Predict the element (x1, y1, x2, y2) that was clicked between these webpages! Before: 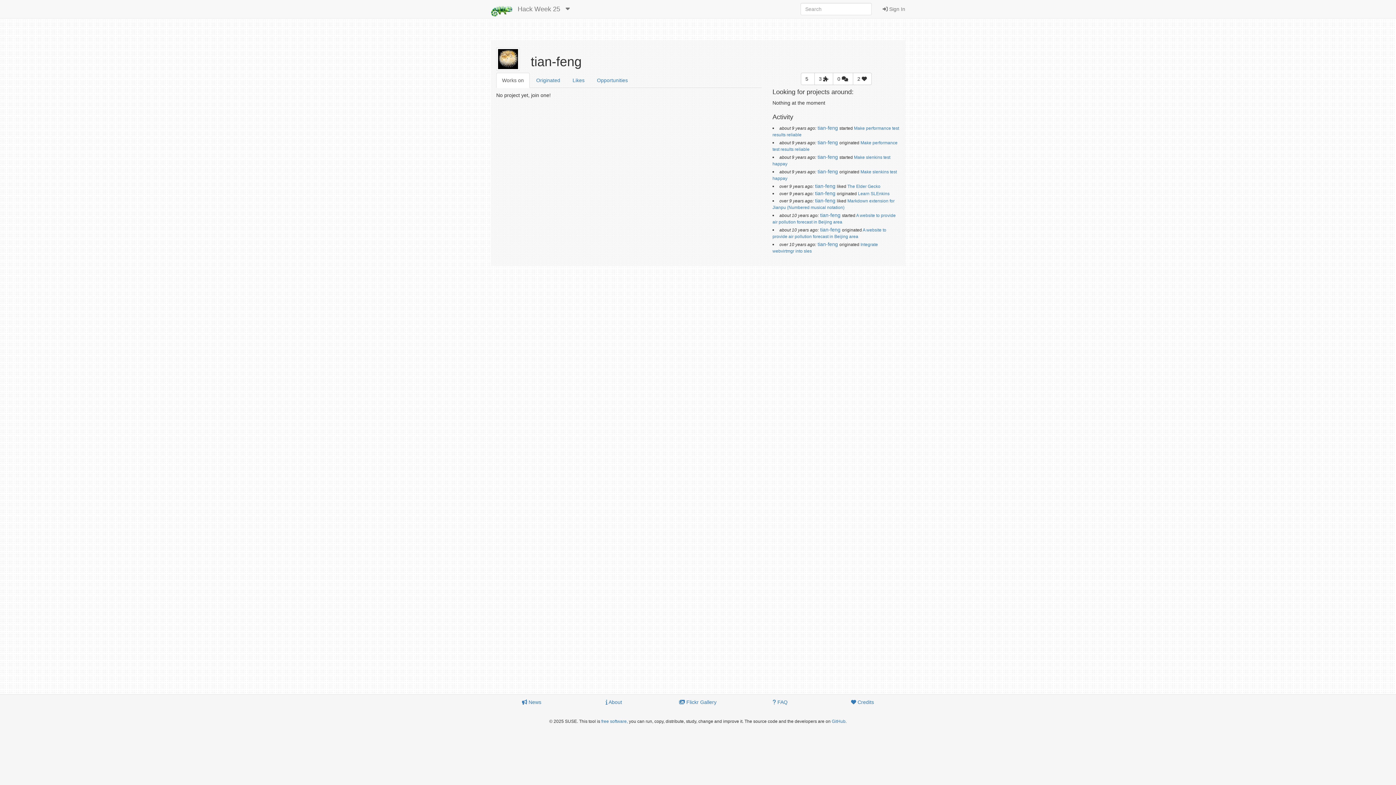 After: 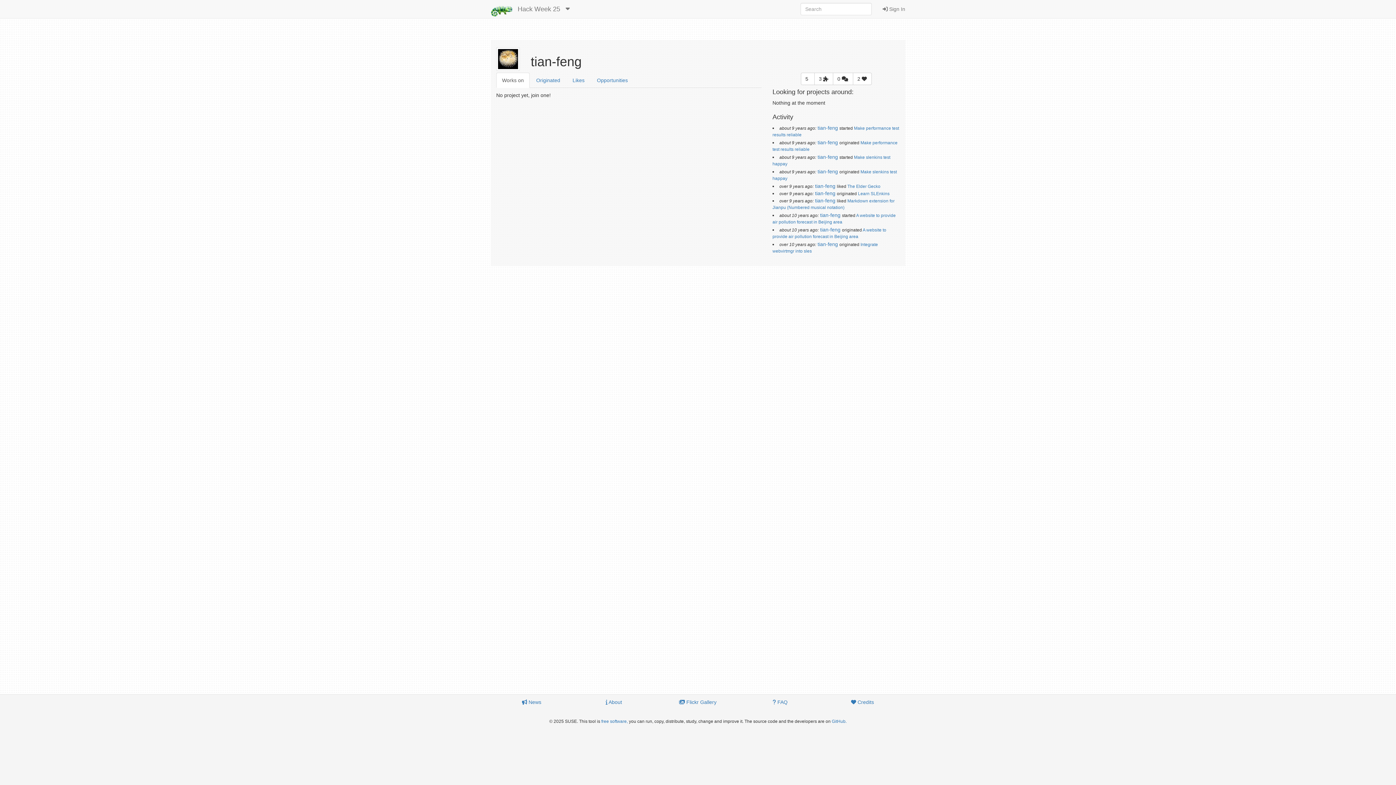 Action: label: Works on bbox: (496, 72, 529, 88)